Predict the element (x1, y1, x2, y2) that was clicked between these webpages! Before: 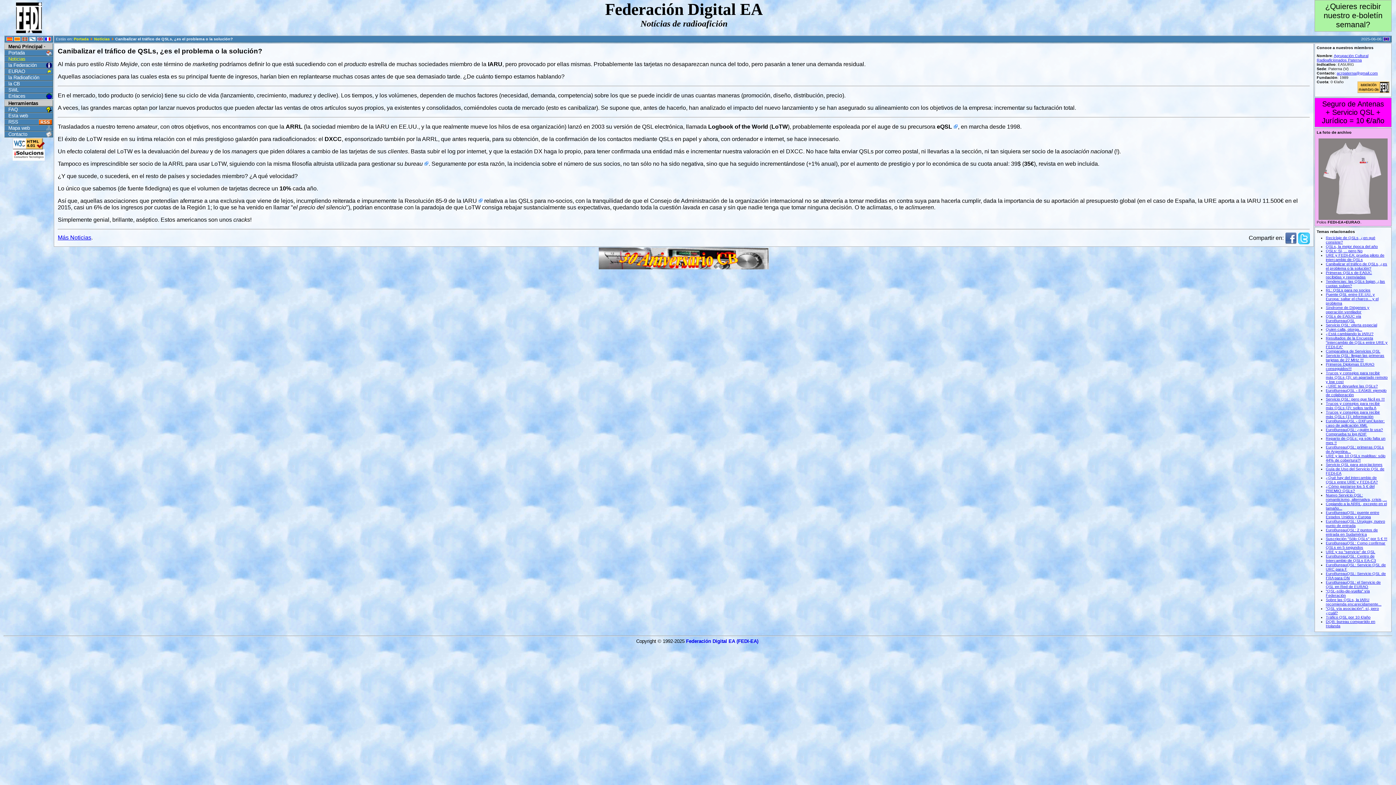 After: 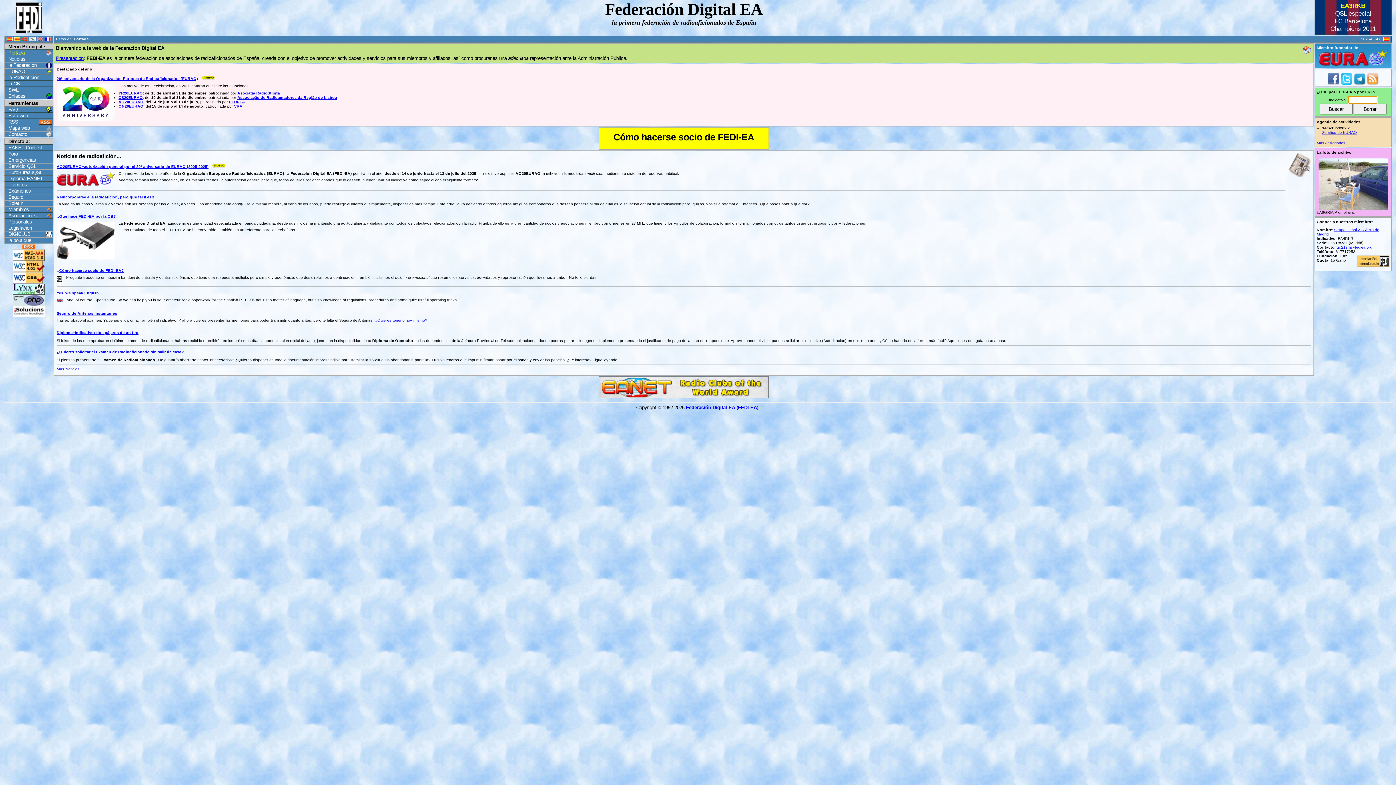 Action: bbox: (686, 639, 758, 644) label: Federación Digital EA (FEDI-EA)